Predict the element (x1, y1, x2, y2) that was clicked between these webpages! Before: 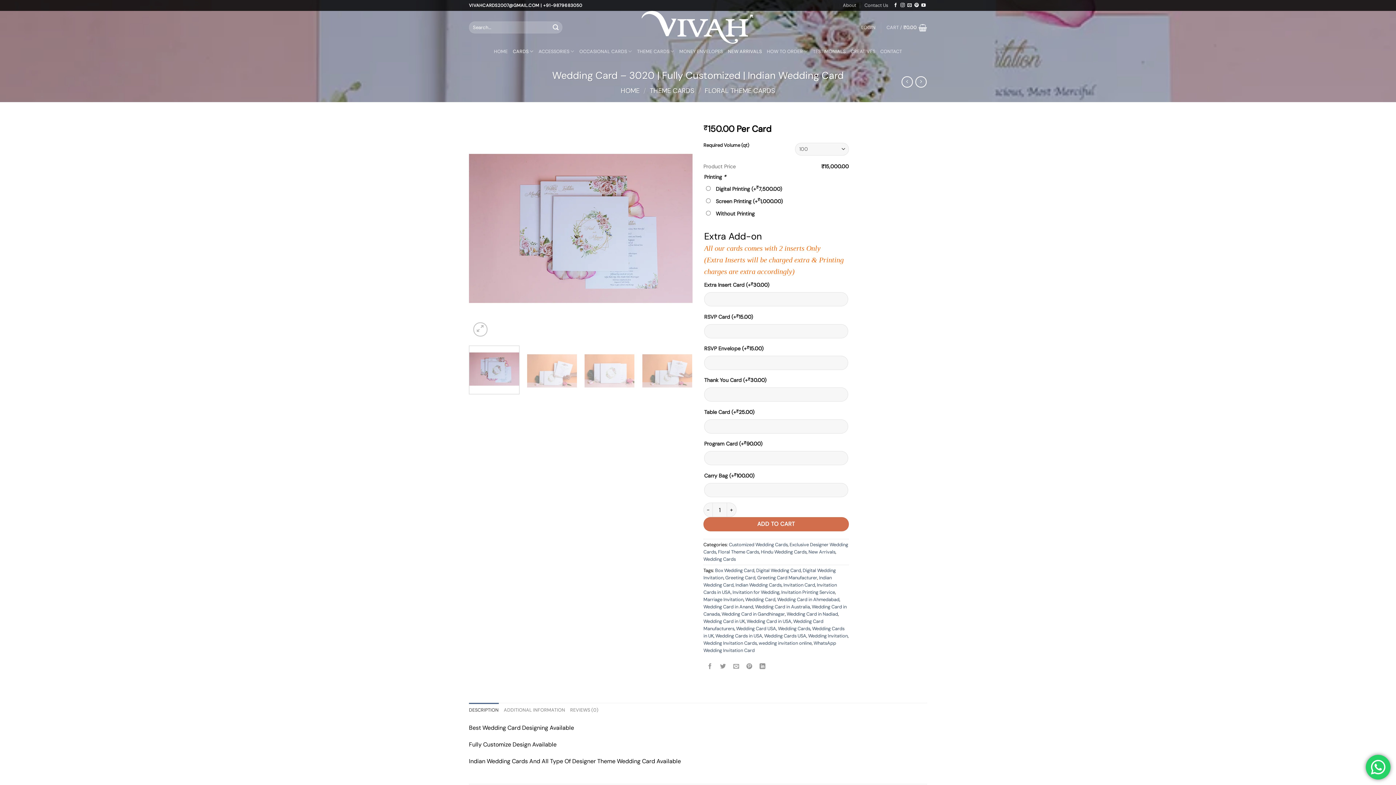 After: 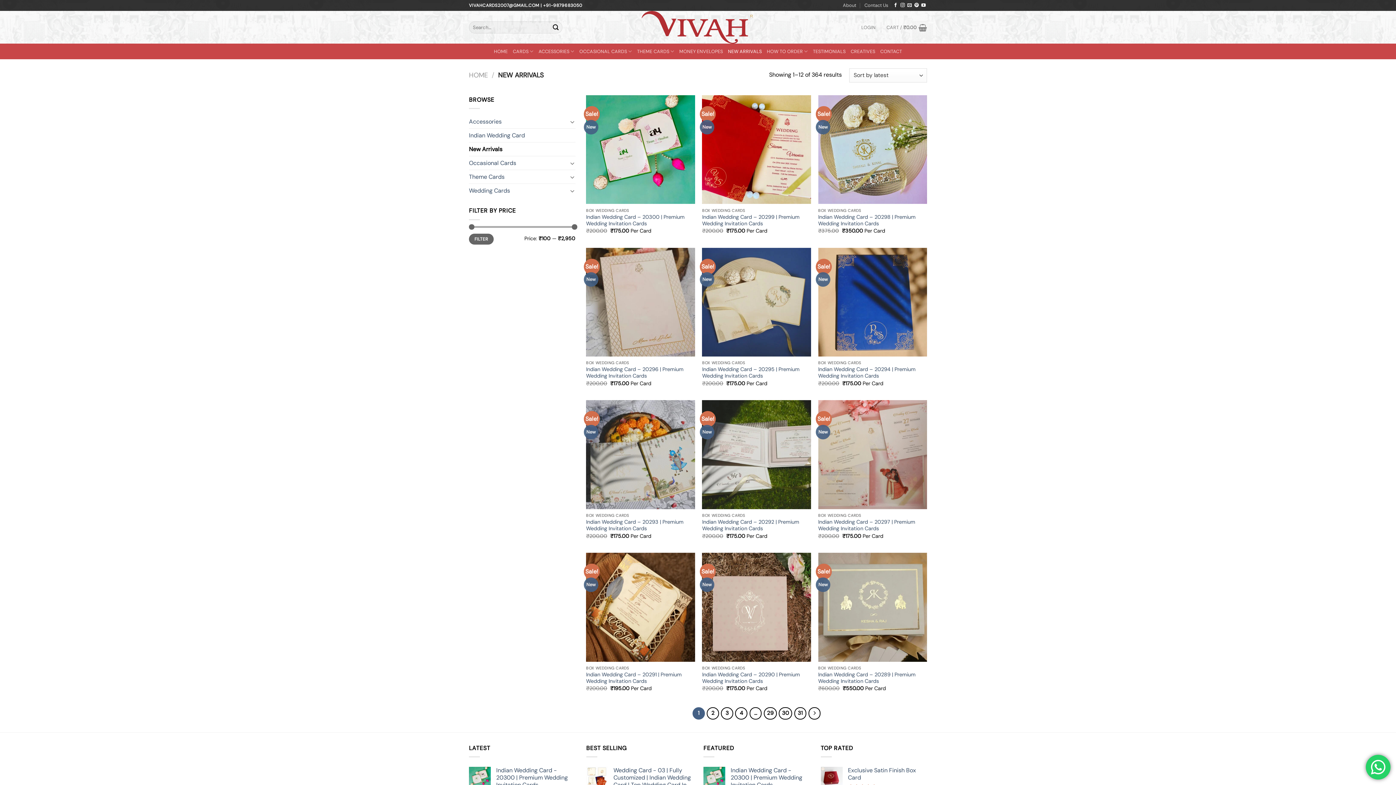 Action: bbox: (728, 44, 762, 58) label: NEW ARRIVALS